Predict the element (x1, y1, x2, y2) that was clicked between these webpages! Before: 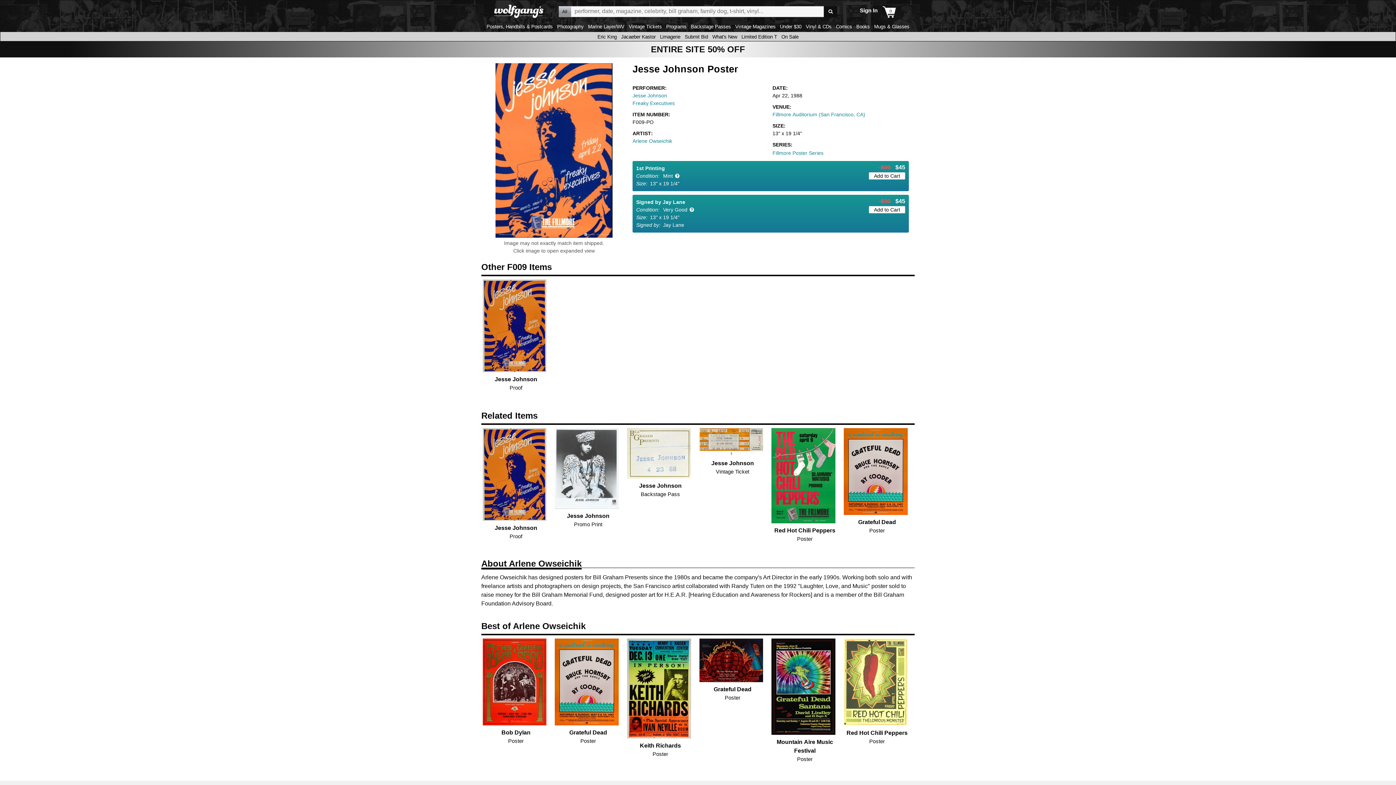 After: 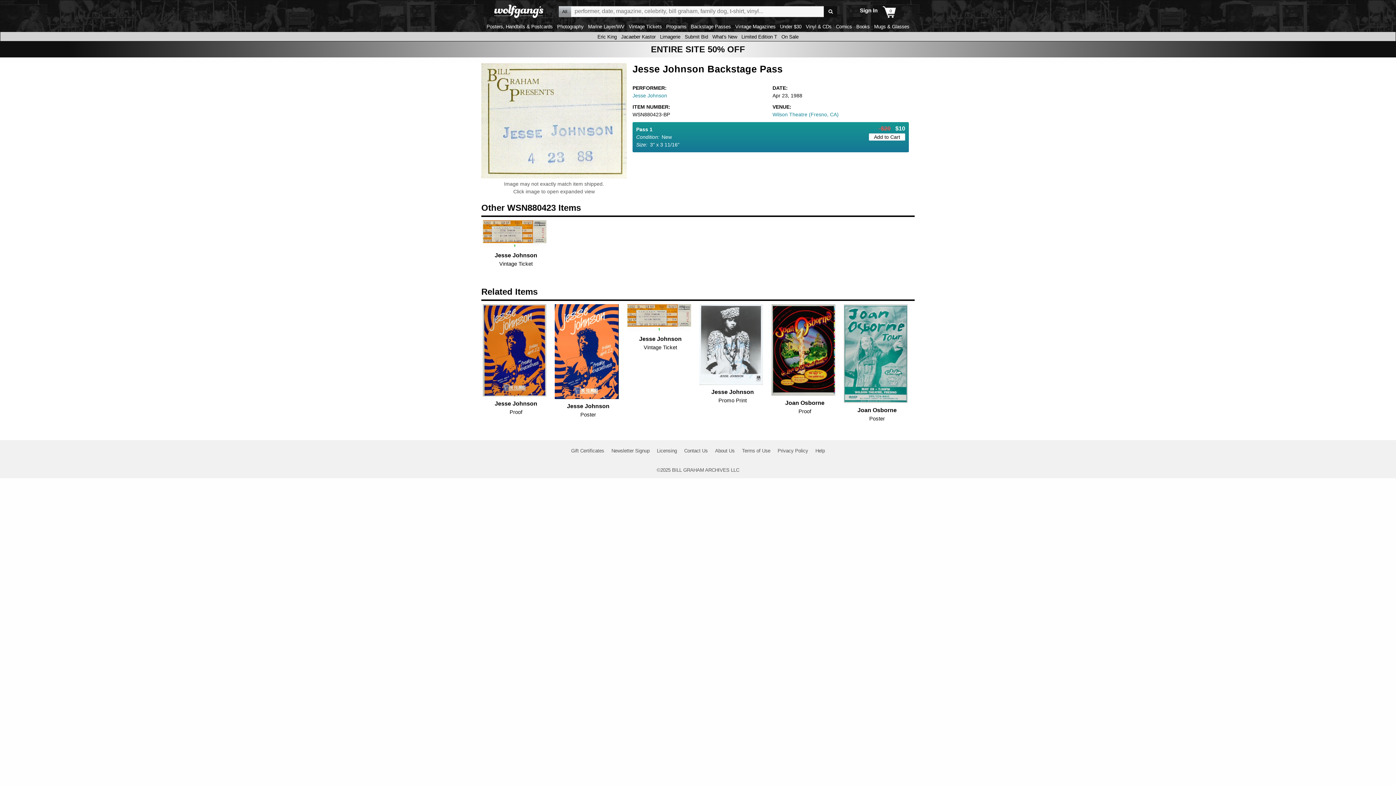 Action: label: Jesse Johnson
Backstage Pass bbox: (625, 481, 695, 498)